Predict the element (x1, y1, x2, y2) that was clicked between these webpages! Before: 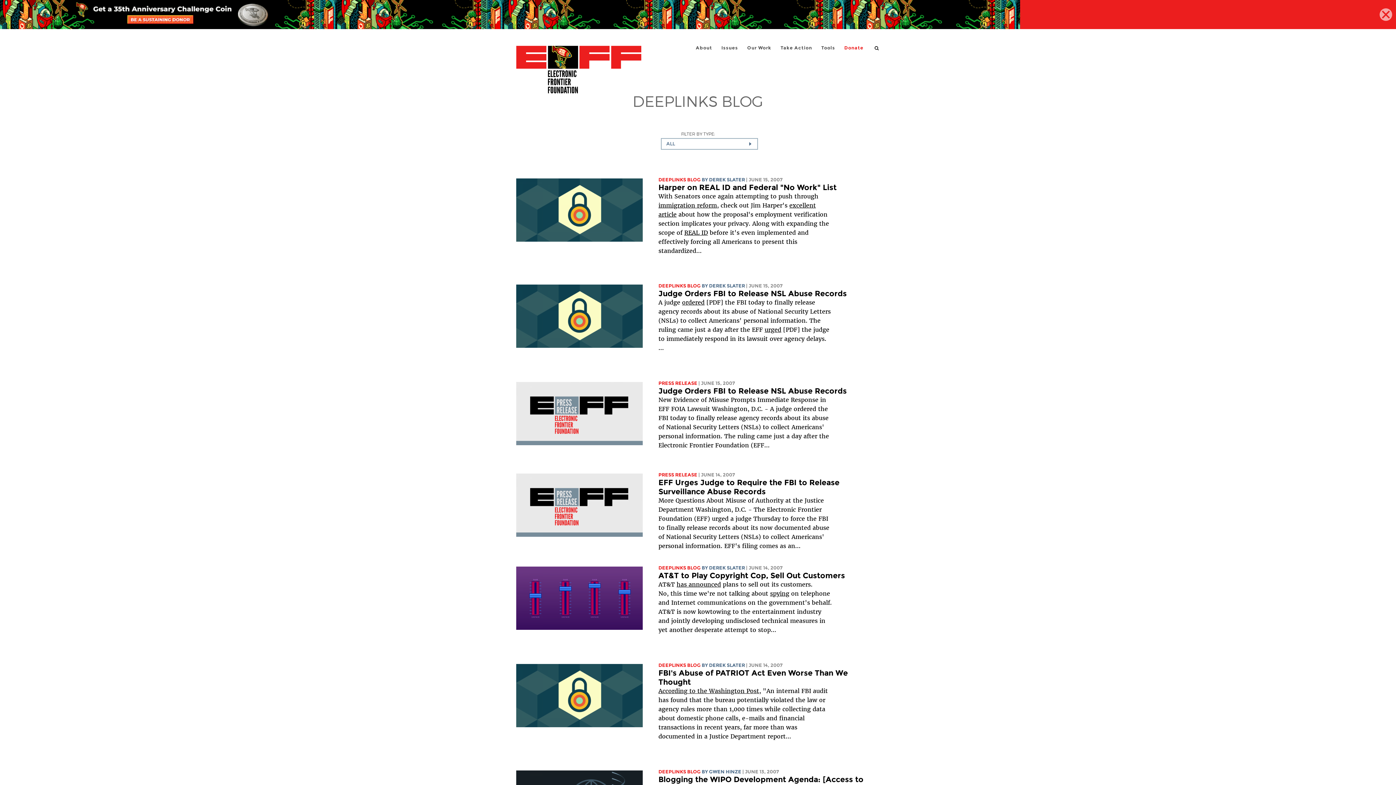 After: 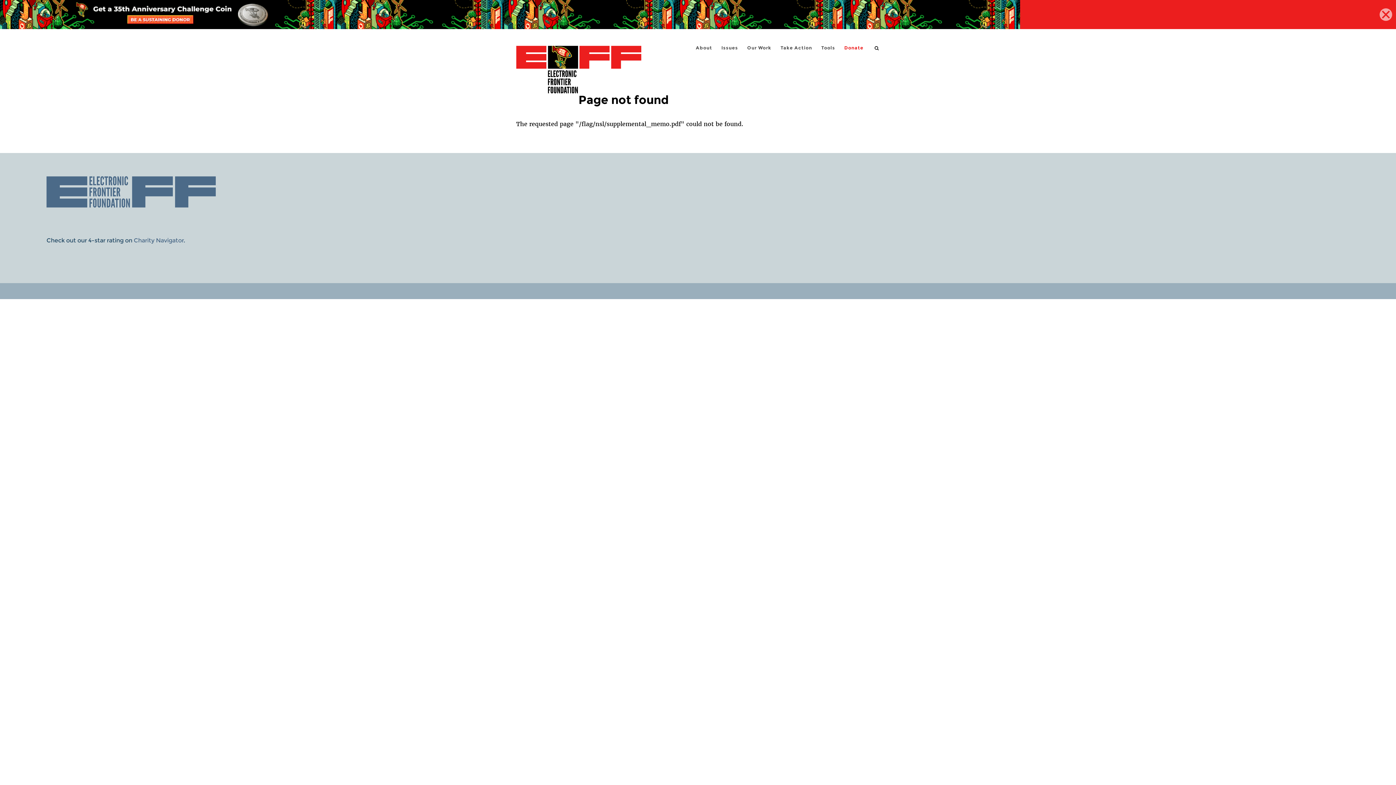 Action: label: urged bbox: (764, 326, 781, 333)